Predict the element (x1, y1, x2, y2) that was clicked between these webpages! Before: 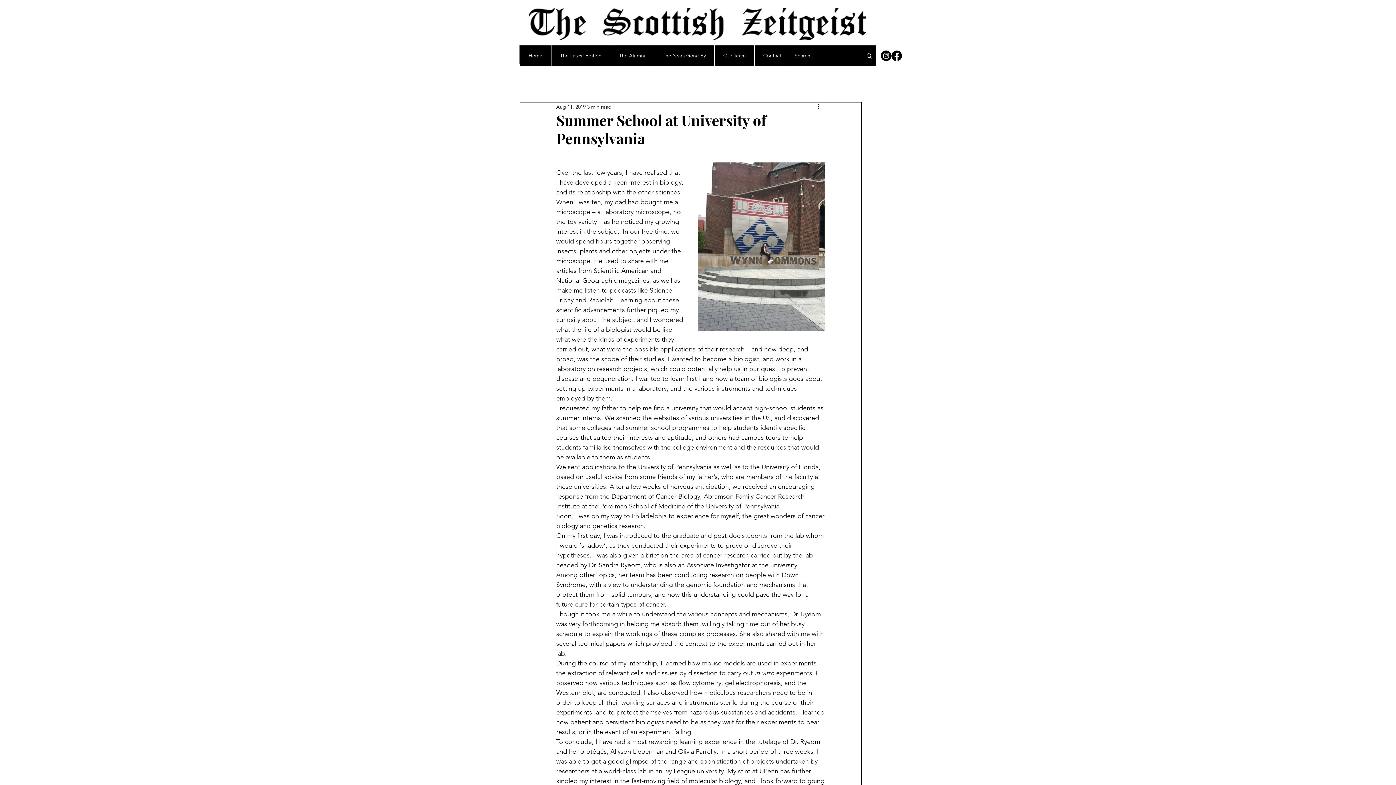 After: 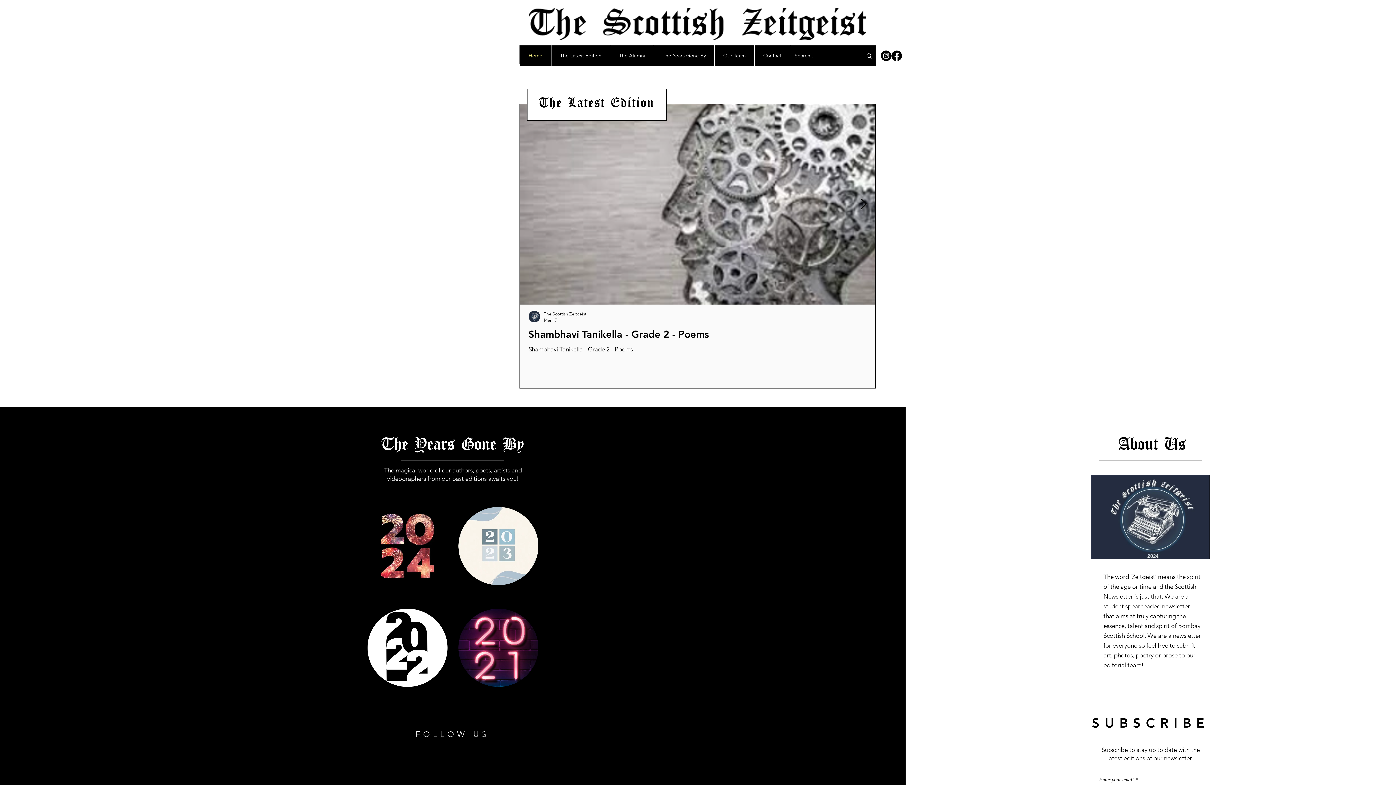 Action: bbox: (520, 45, 551, 66) label: Home